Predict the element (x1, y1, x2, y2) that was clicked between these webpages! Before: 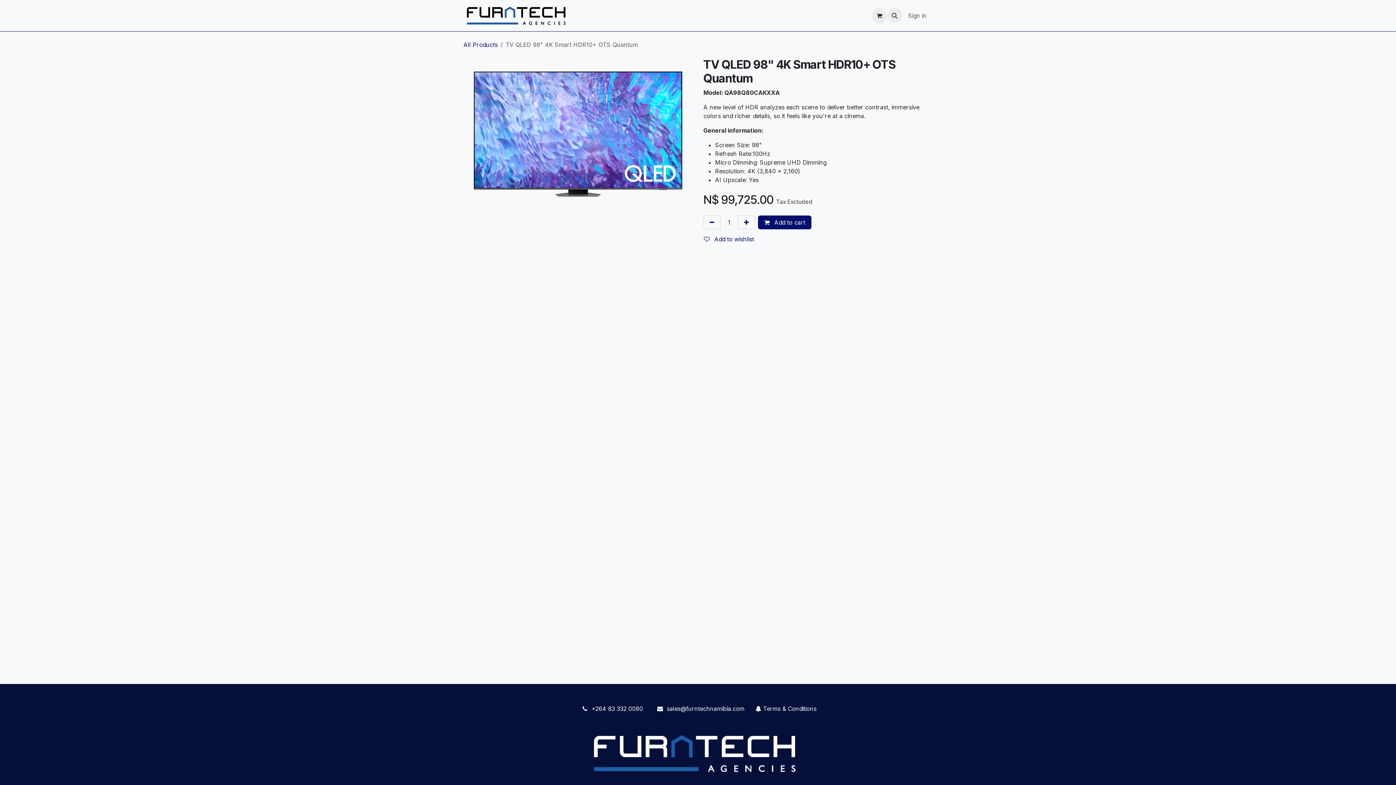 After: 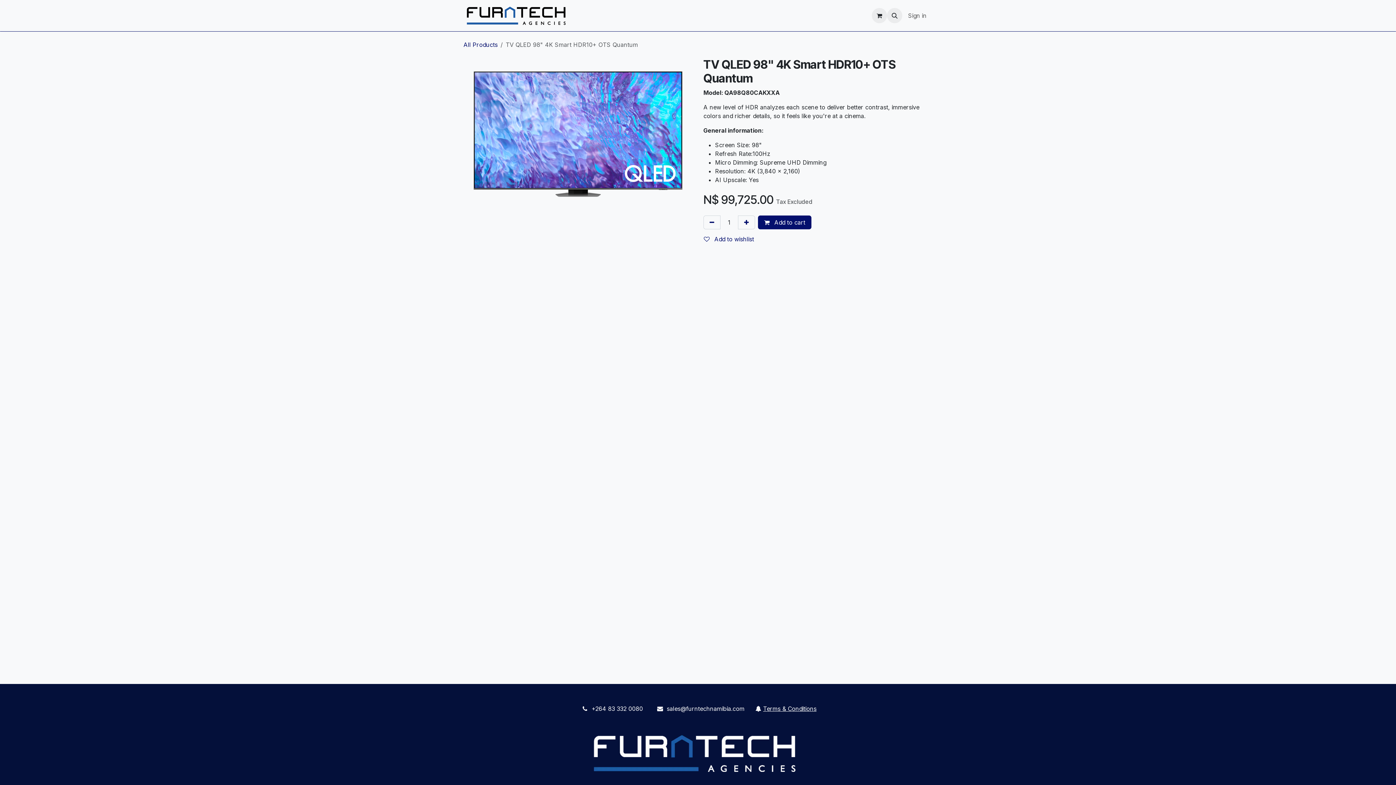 Action: bbox: (763, 705, 816, 712) label: ﻿Terms & Conditions﻿